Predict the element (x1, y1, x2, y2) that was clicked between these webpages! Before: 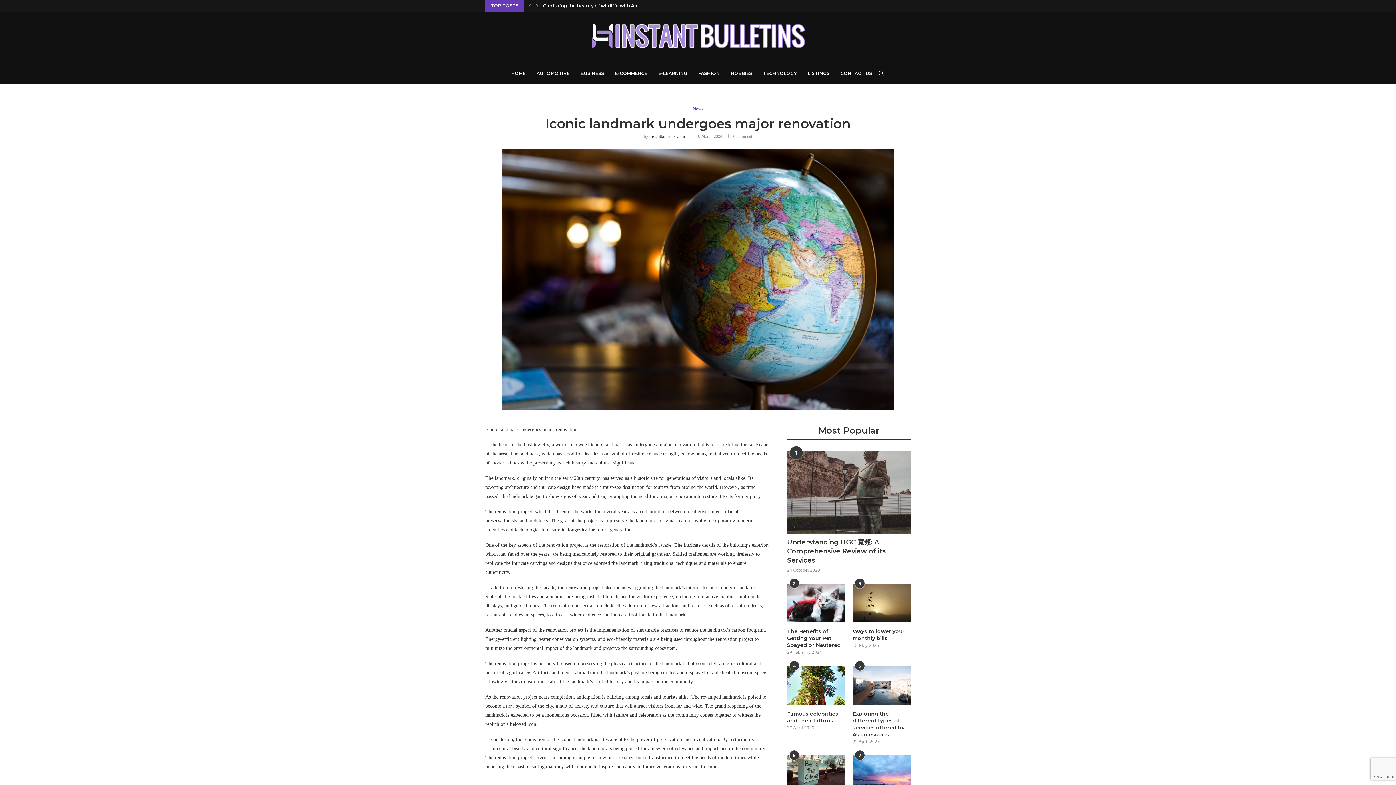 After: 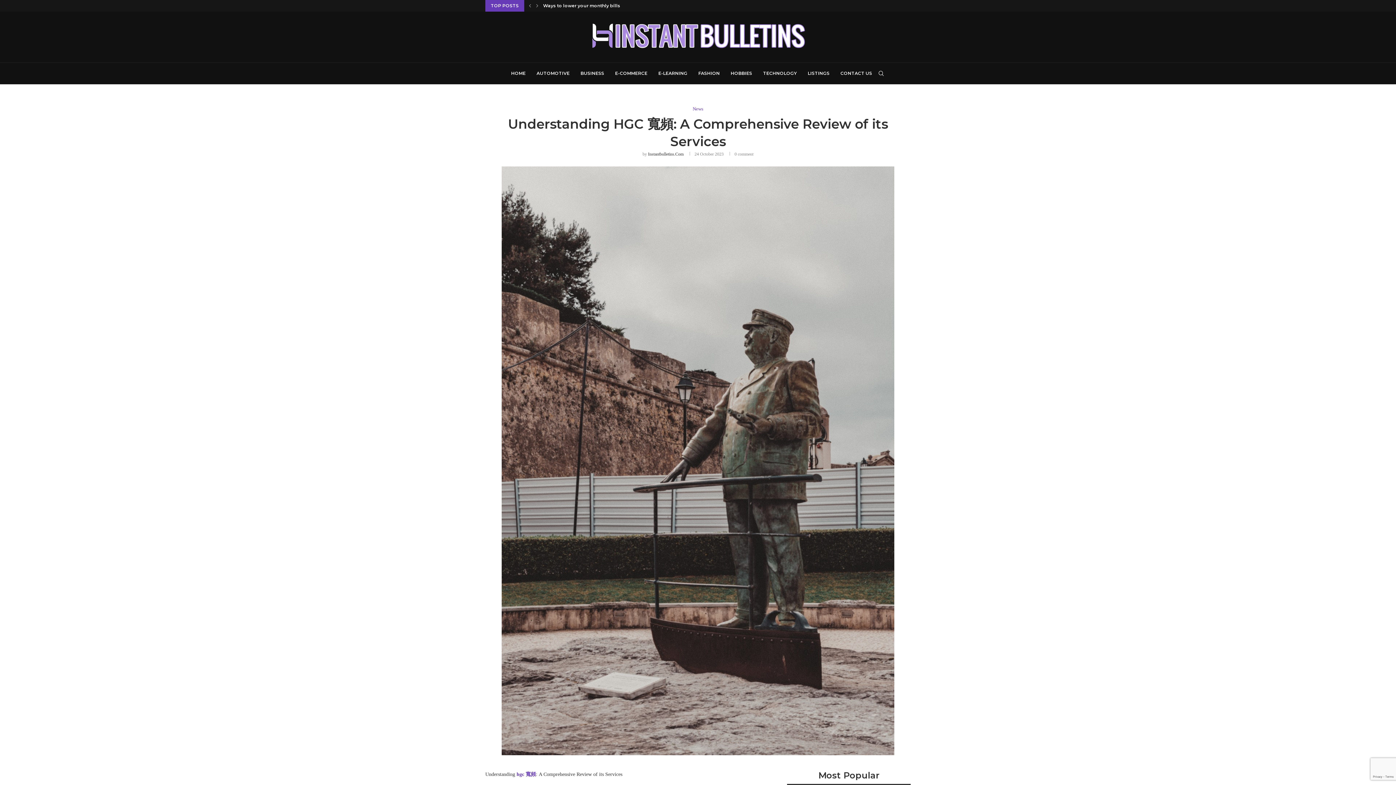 Action: bbox: (787, 451, 910, 533)